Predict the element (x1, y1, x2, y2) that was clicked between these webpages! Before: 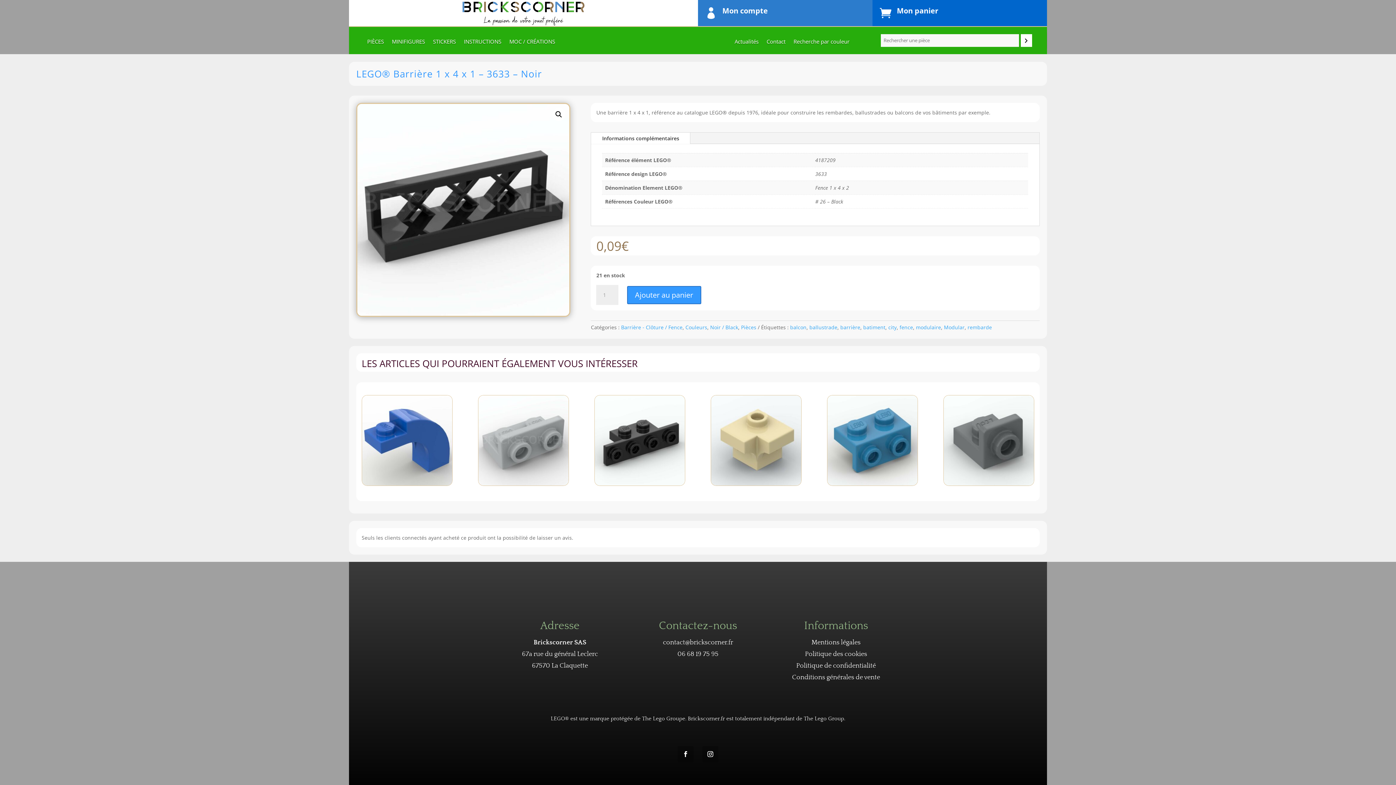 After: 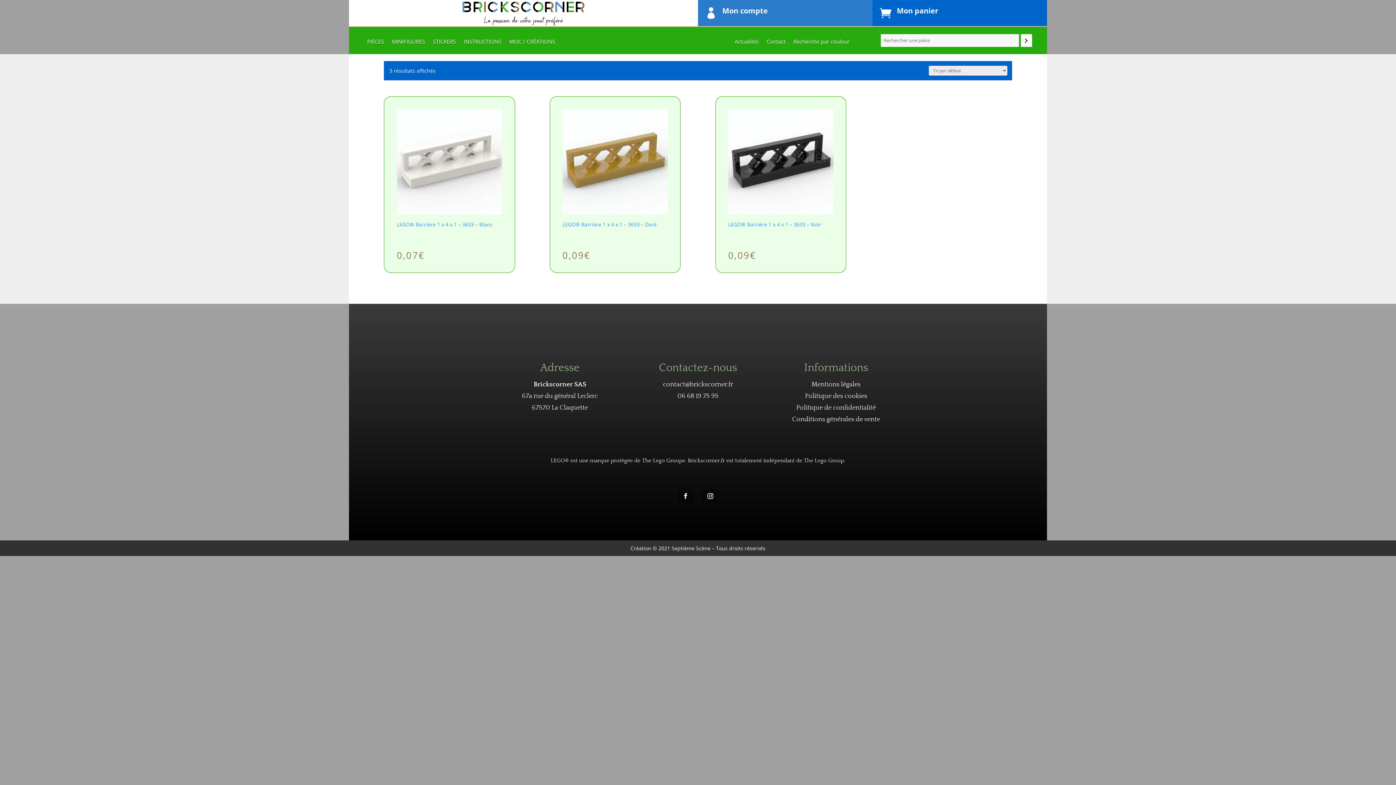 Action: label: balcon bbox: (790, 324, 806, 331)